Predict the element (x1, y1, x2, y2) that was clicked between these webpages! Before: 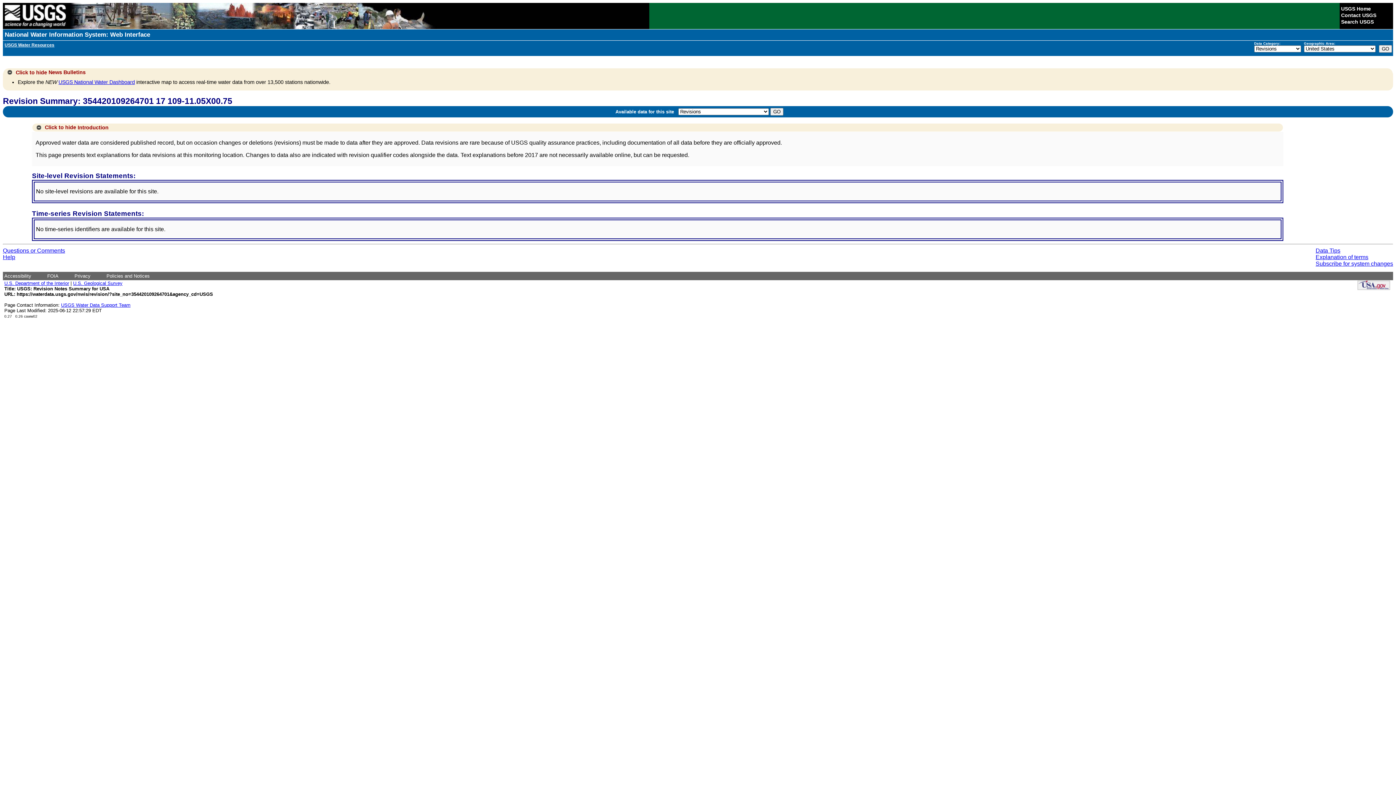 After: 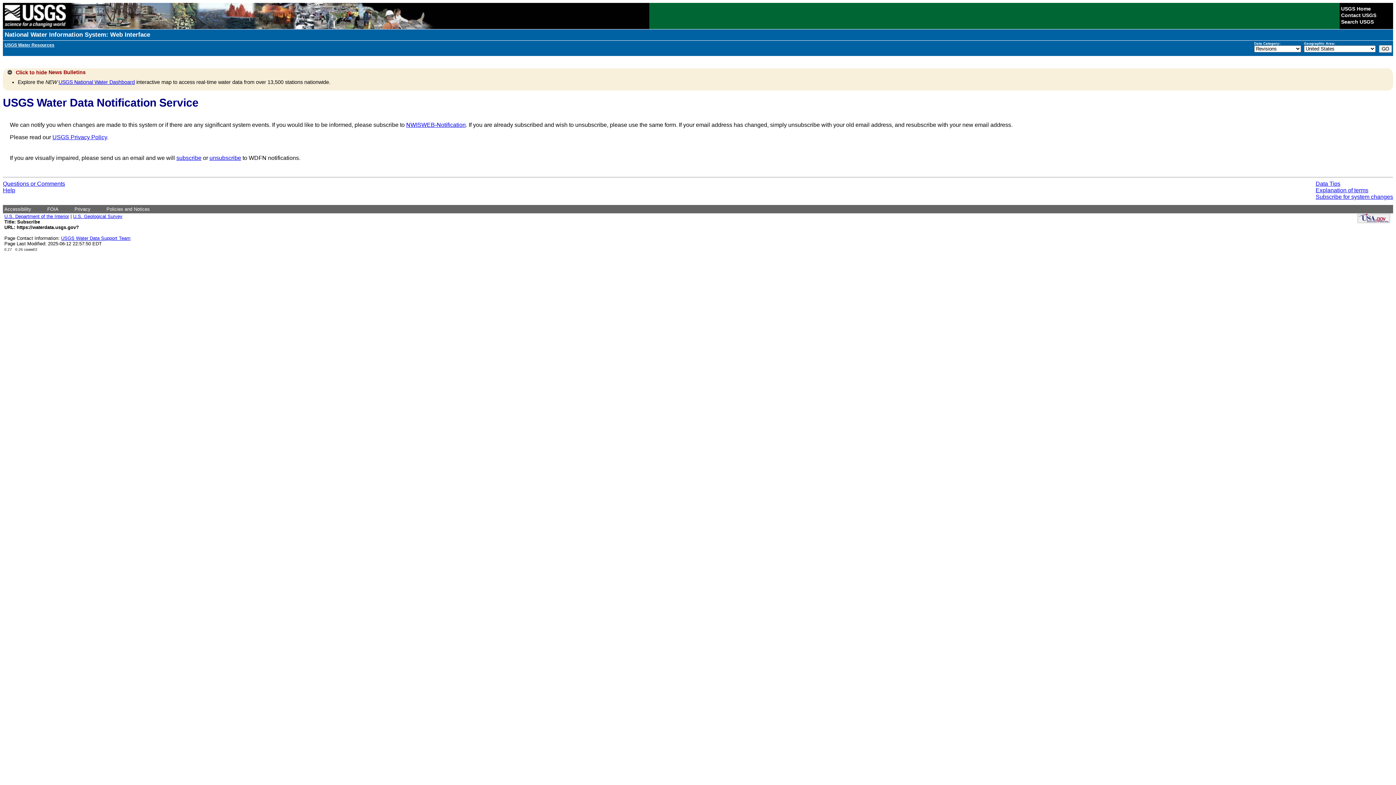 Action: bbox: (1316, 260, 1393, 266) label: Subscribe for system changes